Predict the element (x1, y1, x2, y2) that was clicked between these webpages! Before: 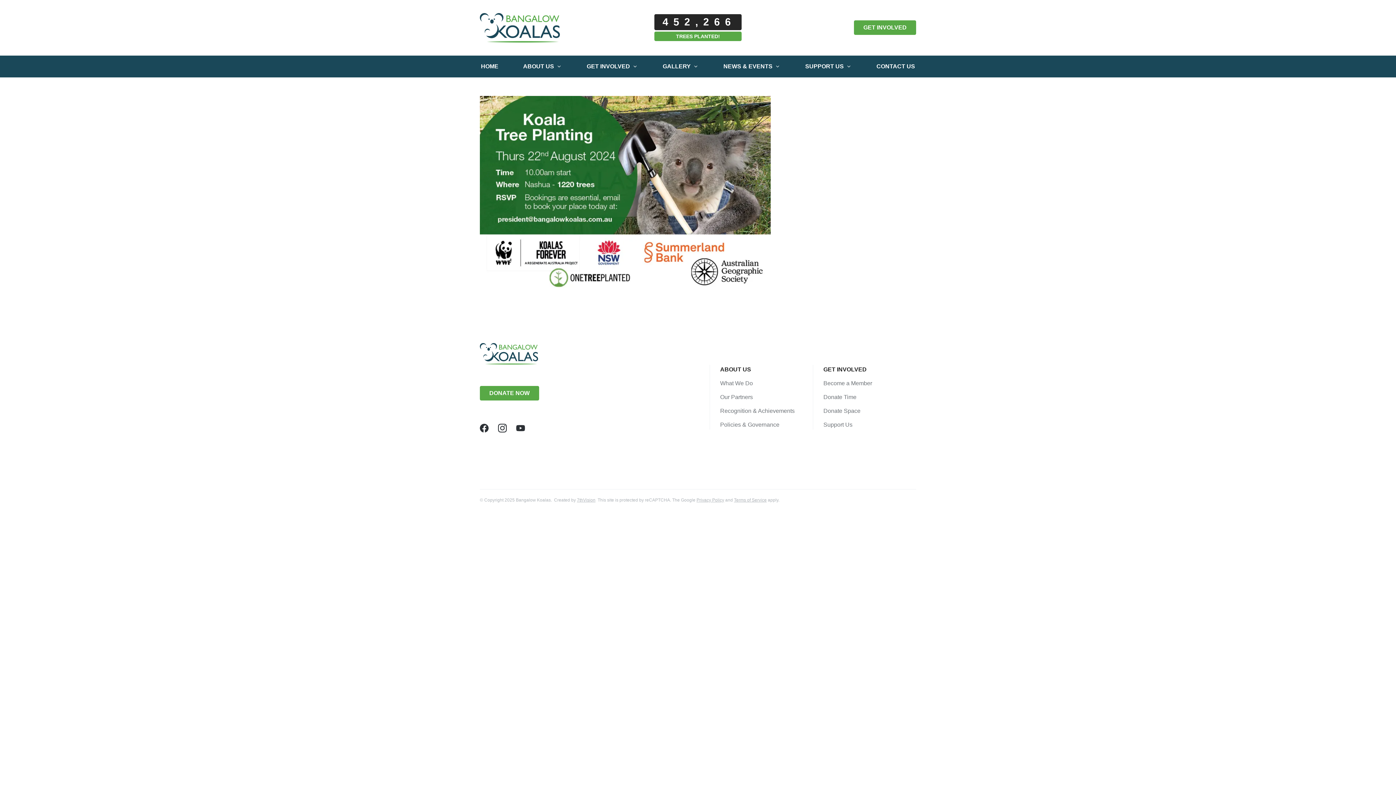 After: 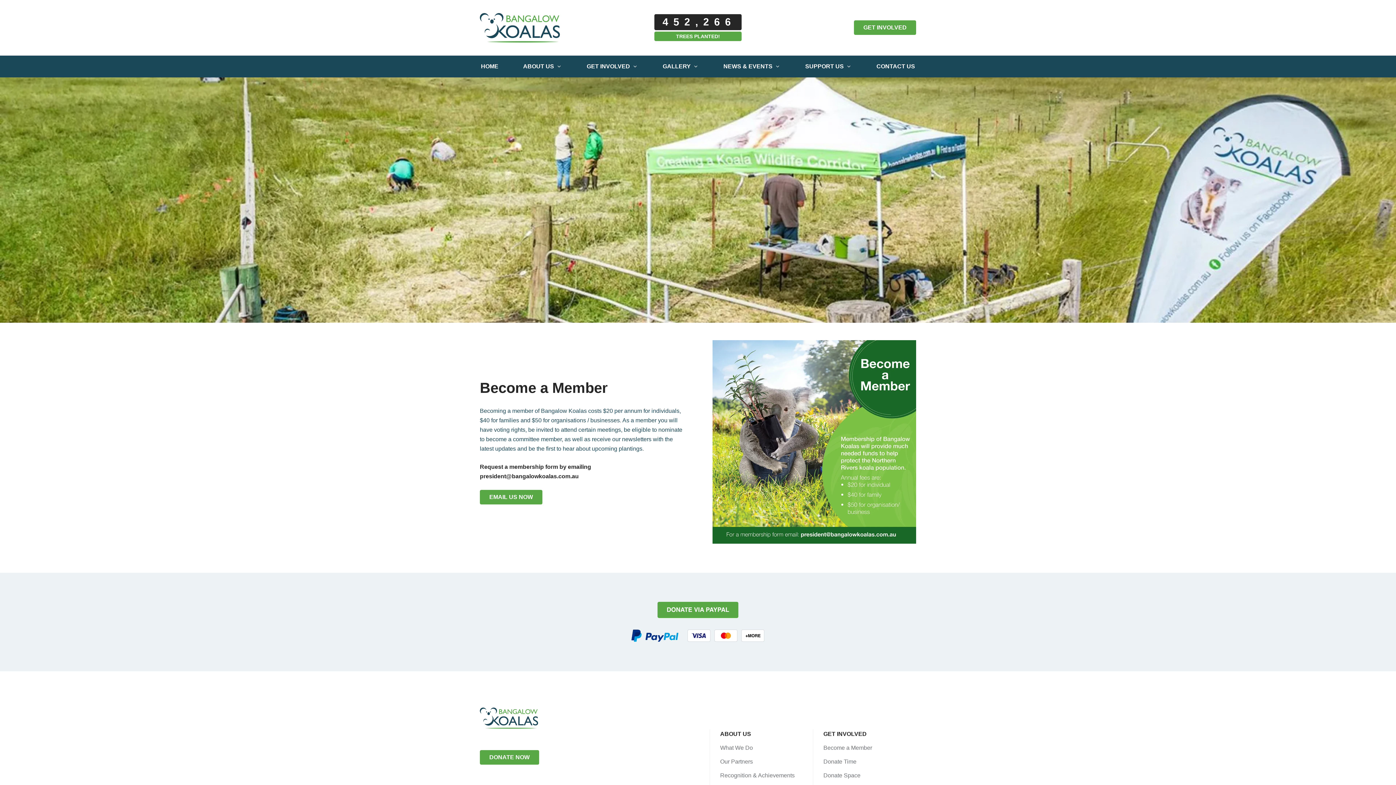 Action: bbox: (854, 20, 916, 35) label: GET INVOLVED